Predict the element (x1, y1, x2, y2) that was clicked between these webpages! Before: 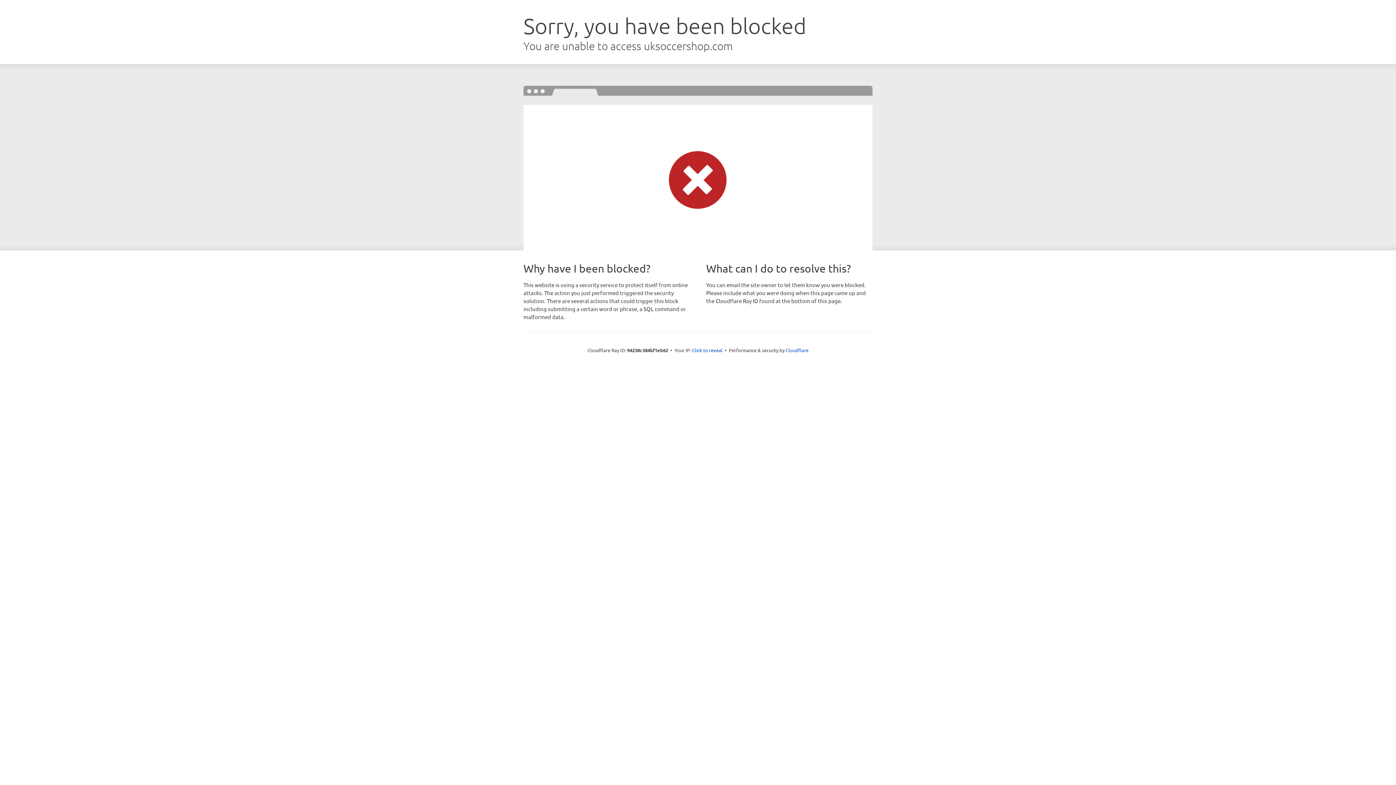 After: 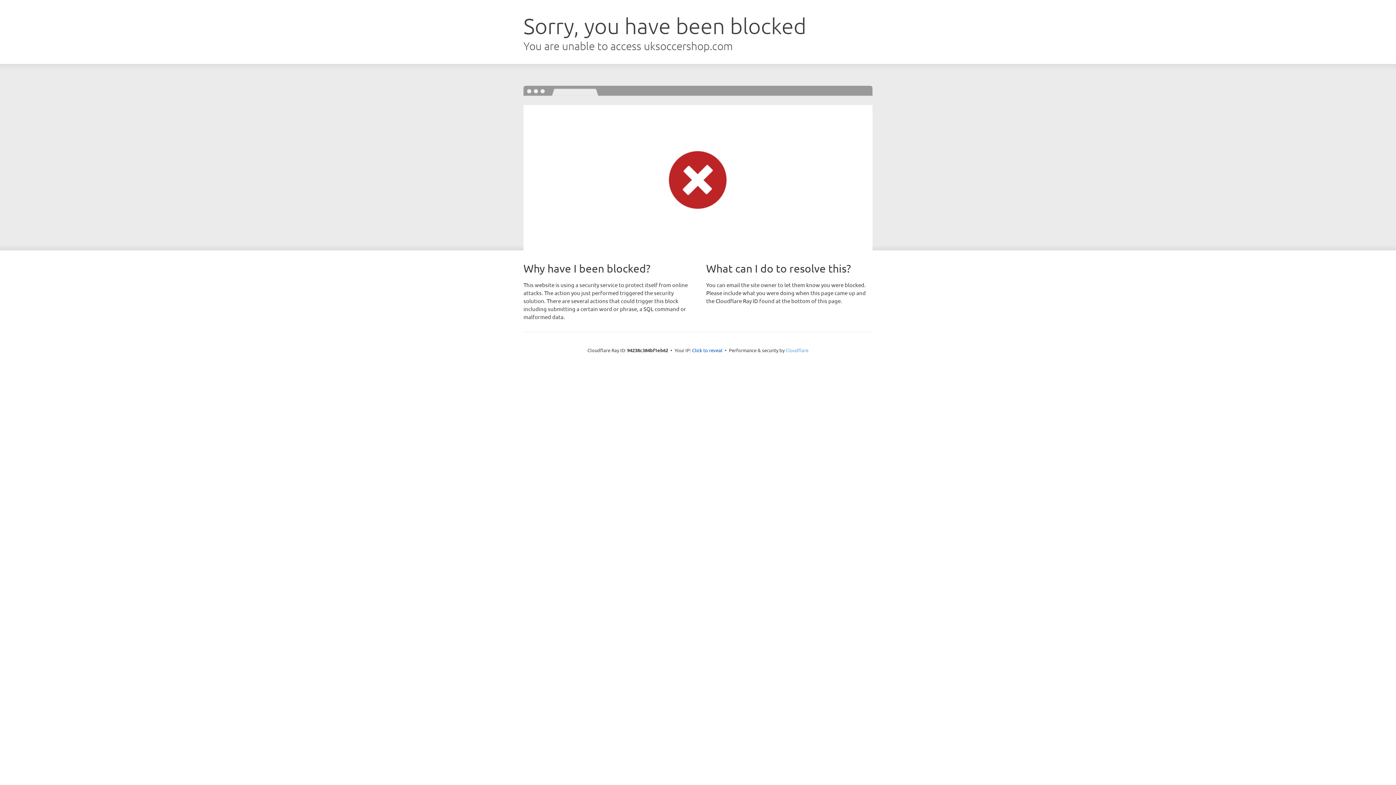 Action: bbox: (785, 347, 808, 353) label: Cloudflare